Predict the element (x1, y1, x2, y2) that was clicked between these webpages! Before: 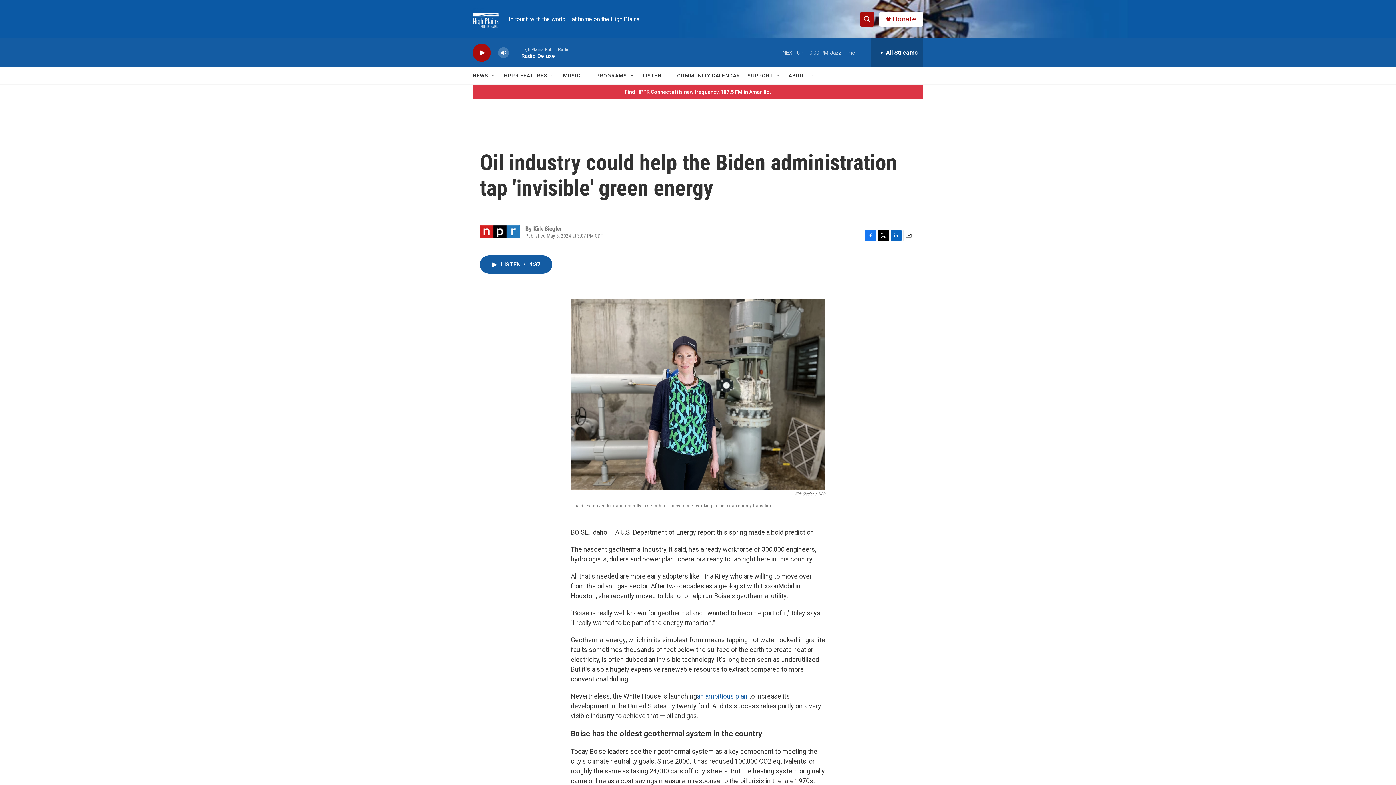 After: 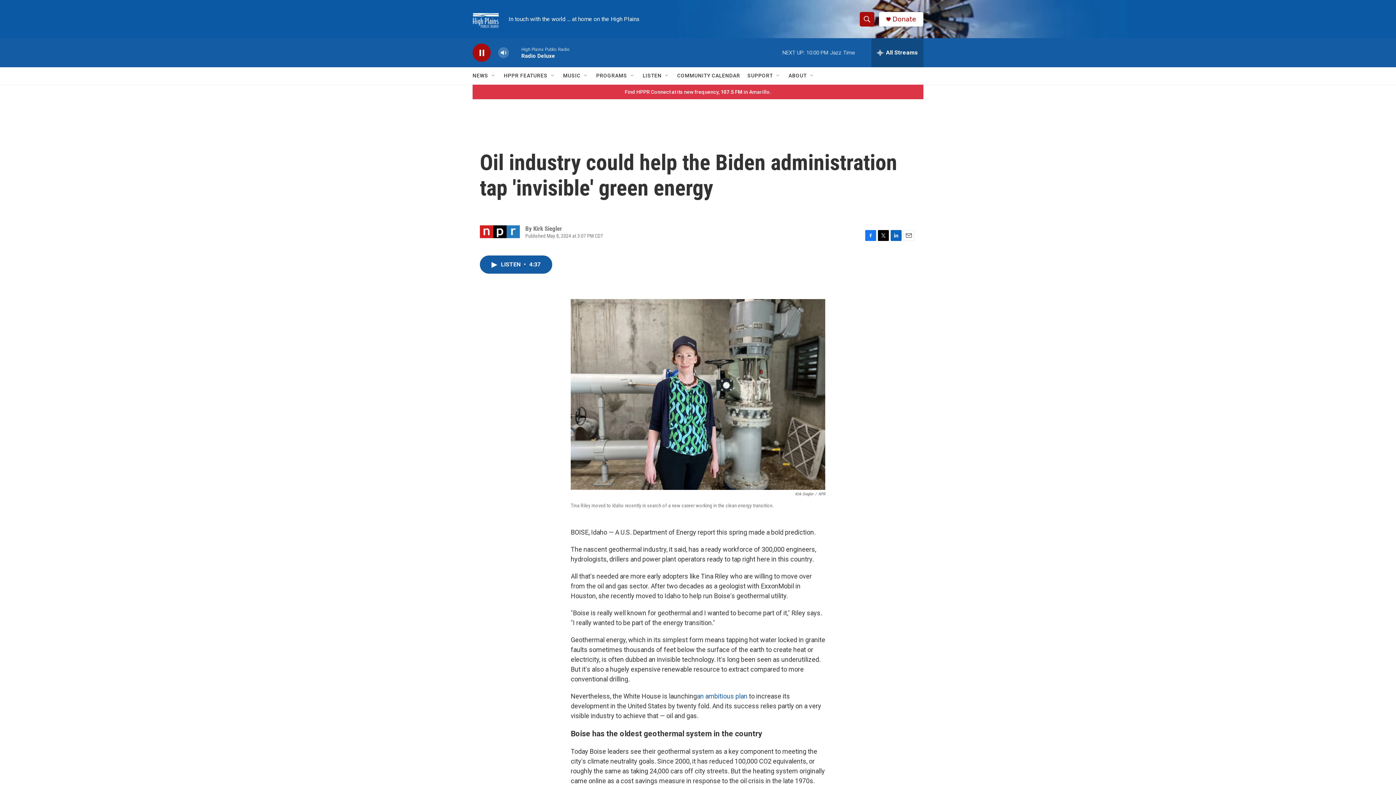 Action: label: play bbox: (476, 48, 487, 56)